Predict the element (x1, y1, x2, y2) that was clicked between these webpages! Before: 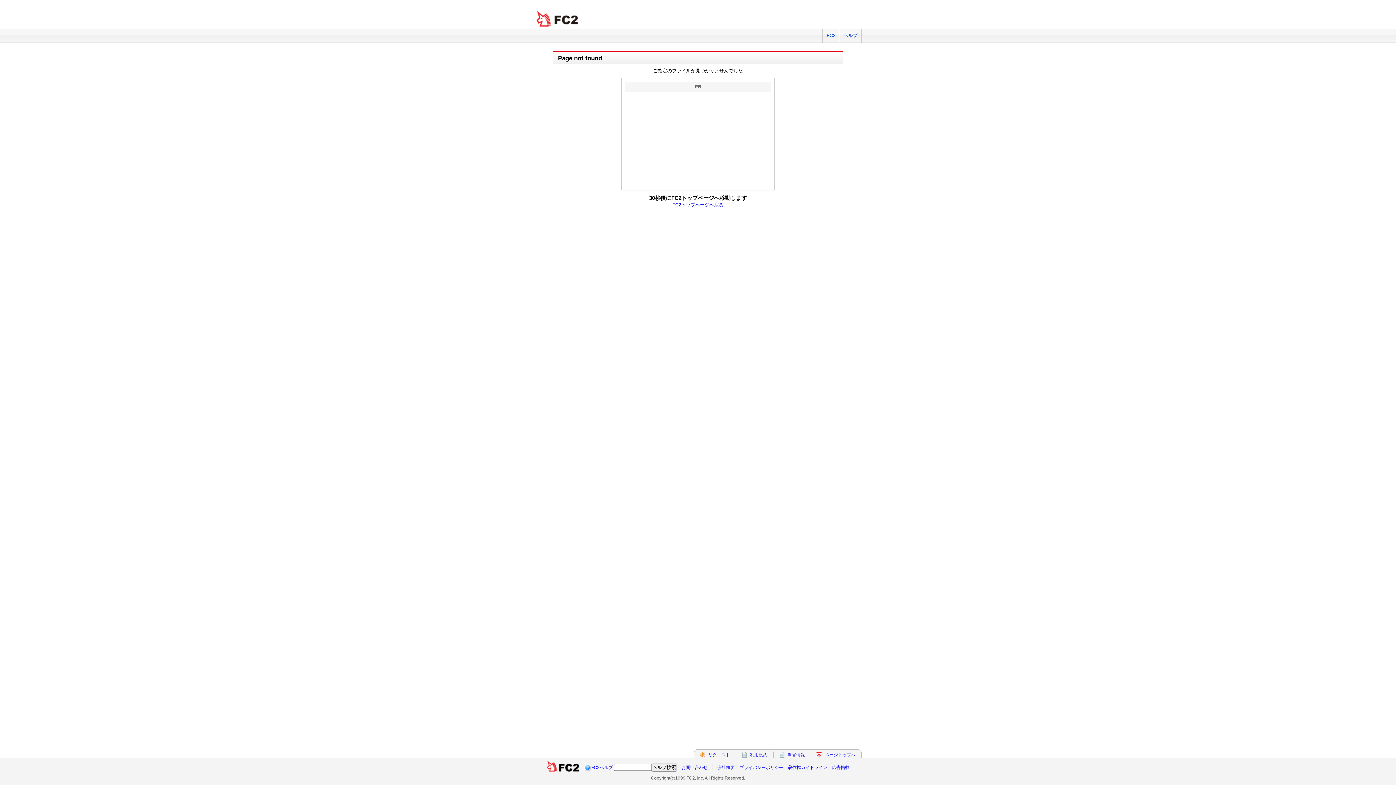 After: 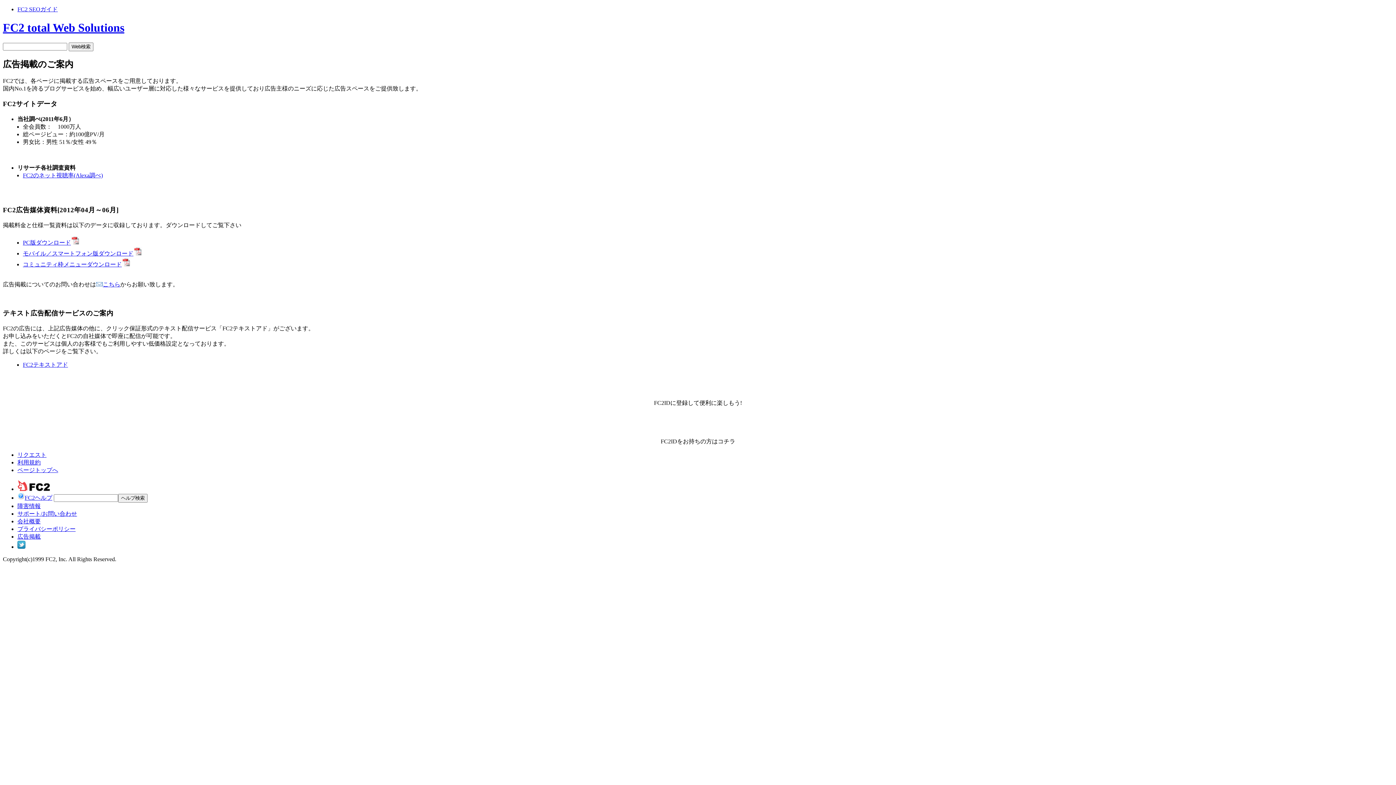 Action: bbox: (832, 765, 849, 770) label: 広告掲載